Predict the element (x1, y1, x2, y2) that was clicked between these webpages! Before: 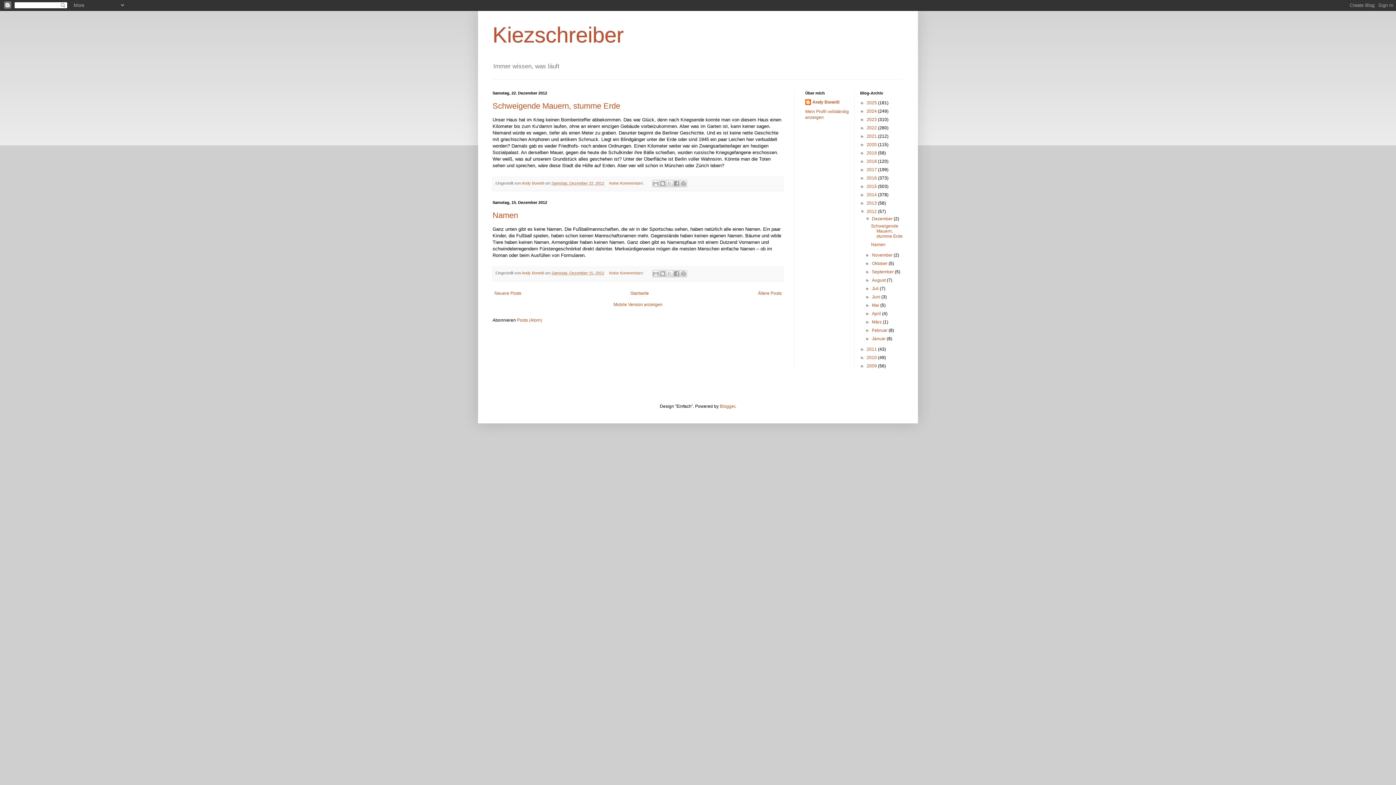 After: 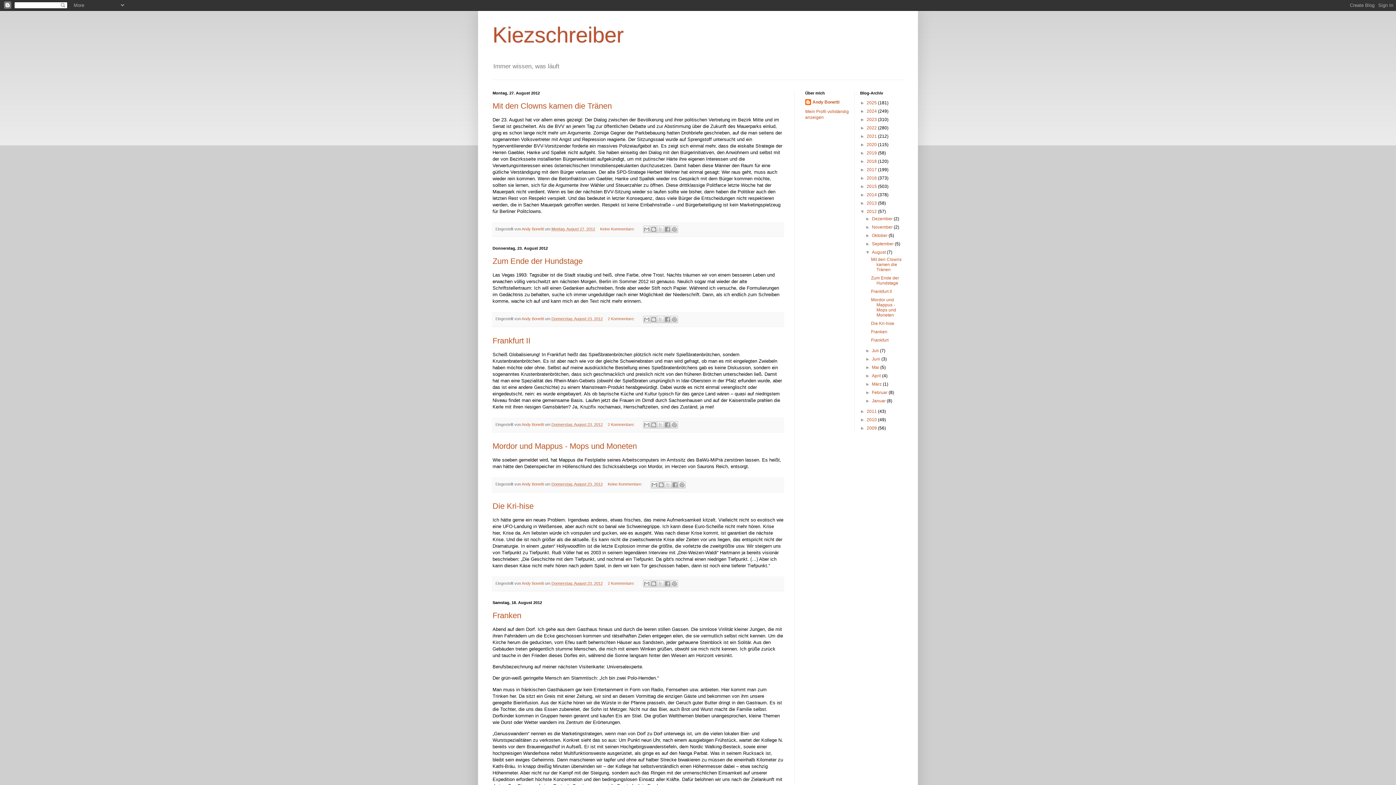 Action: label: August  bbox: (872, 277, 887, 283)